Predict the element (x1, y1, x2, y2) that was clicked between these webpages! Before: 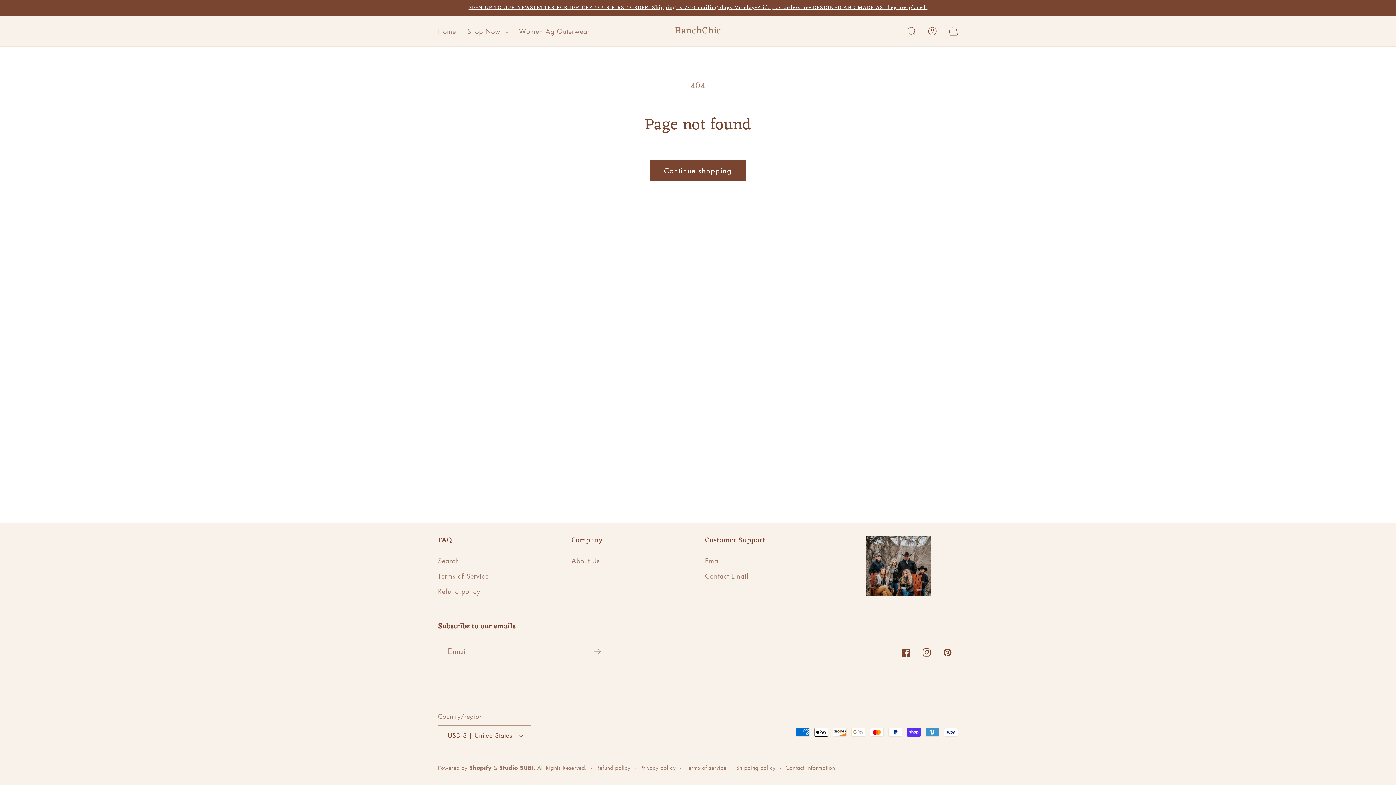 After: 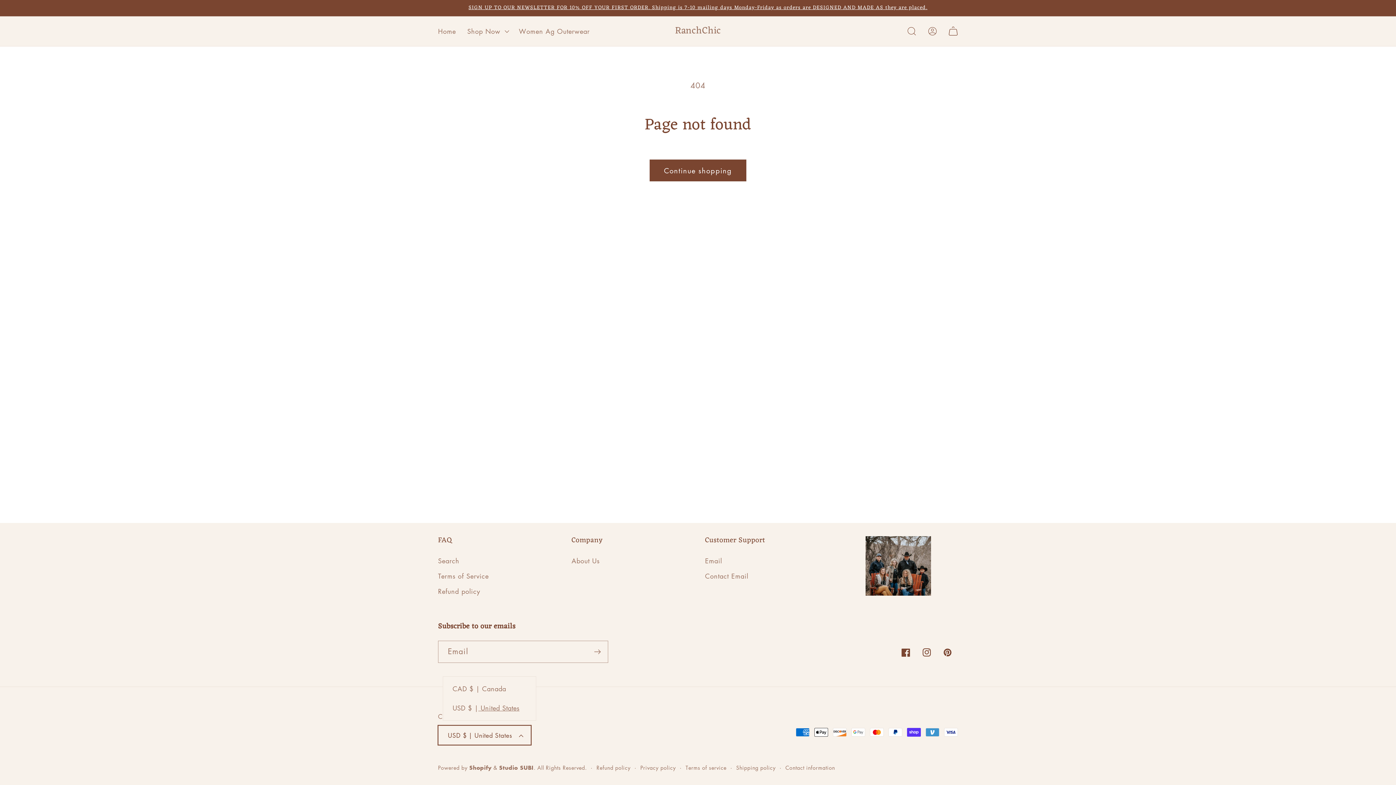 Action: bbox: (438, 725, 531, 745) label: USD $ | United States